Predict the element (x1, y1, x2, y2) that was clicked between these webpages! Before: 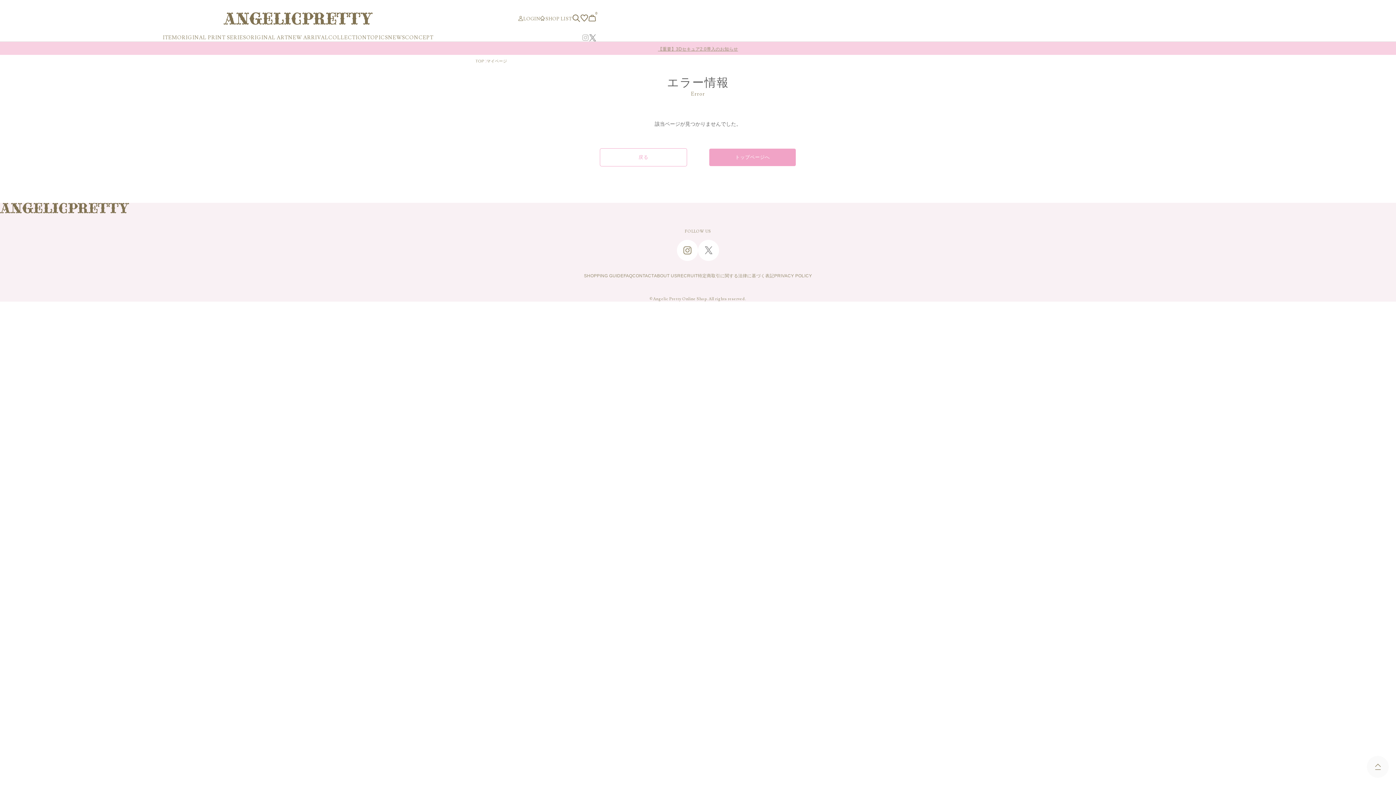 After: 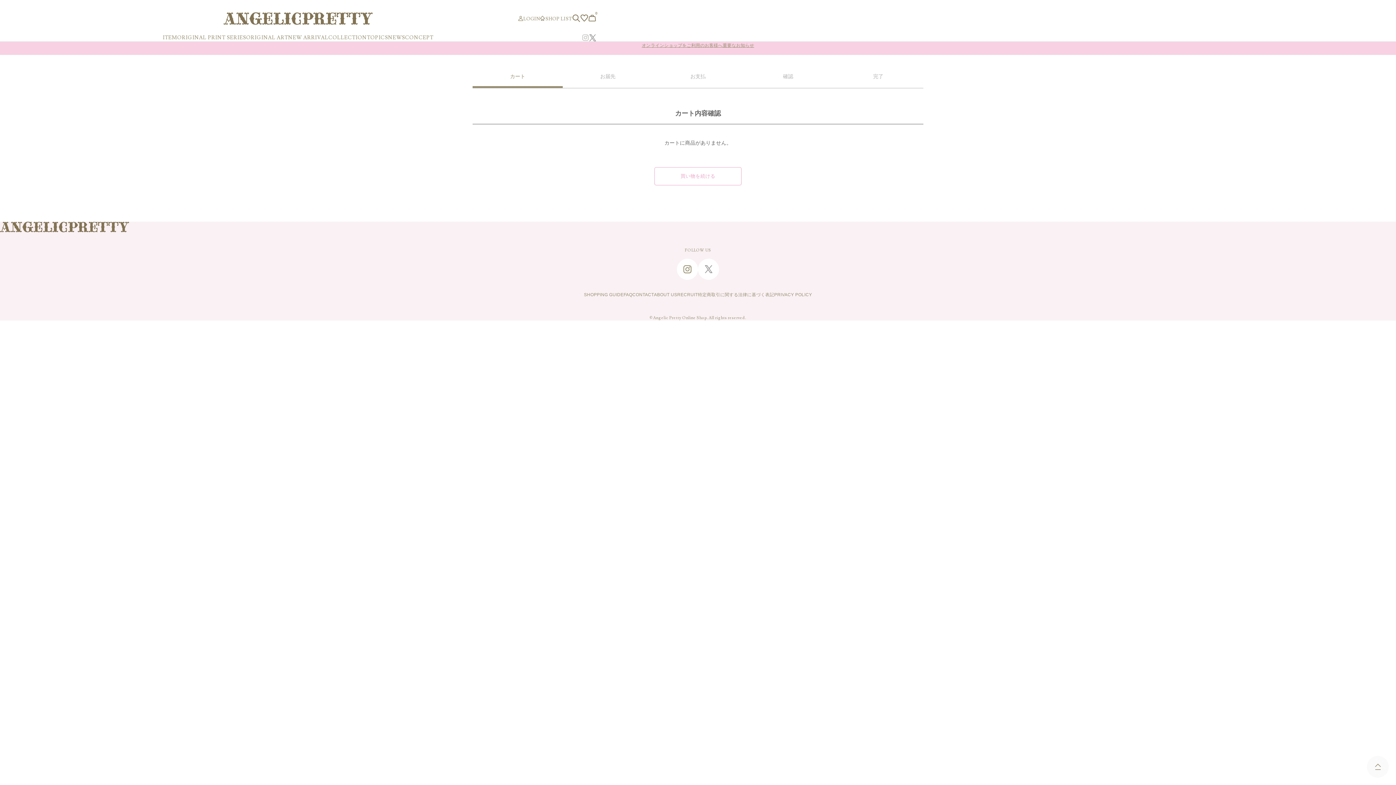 Action: bbox: (588, 14, 596, 23) label: 0